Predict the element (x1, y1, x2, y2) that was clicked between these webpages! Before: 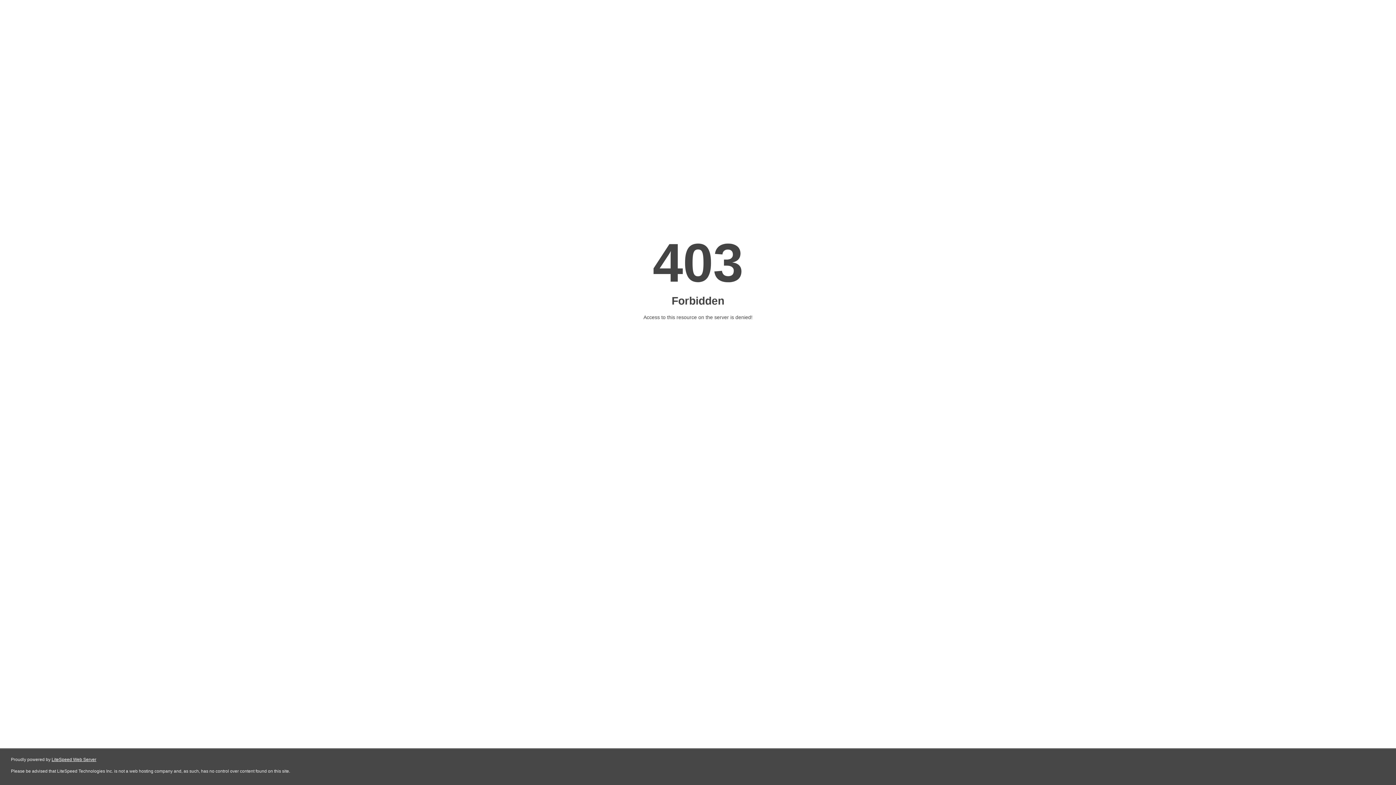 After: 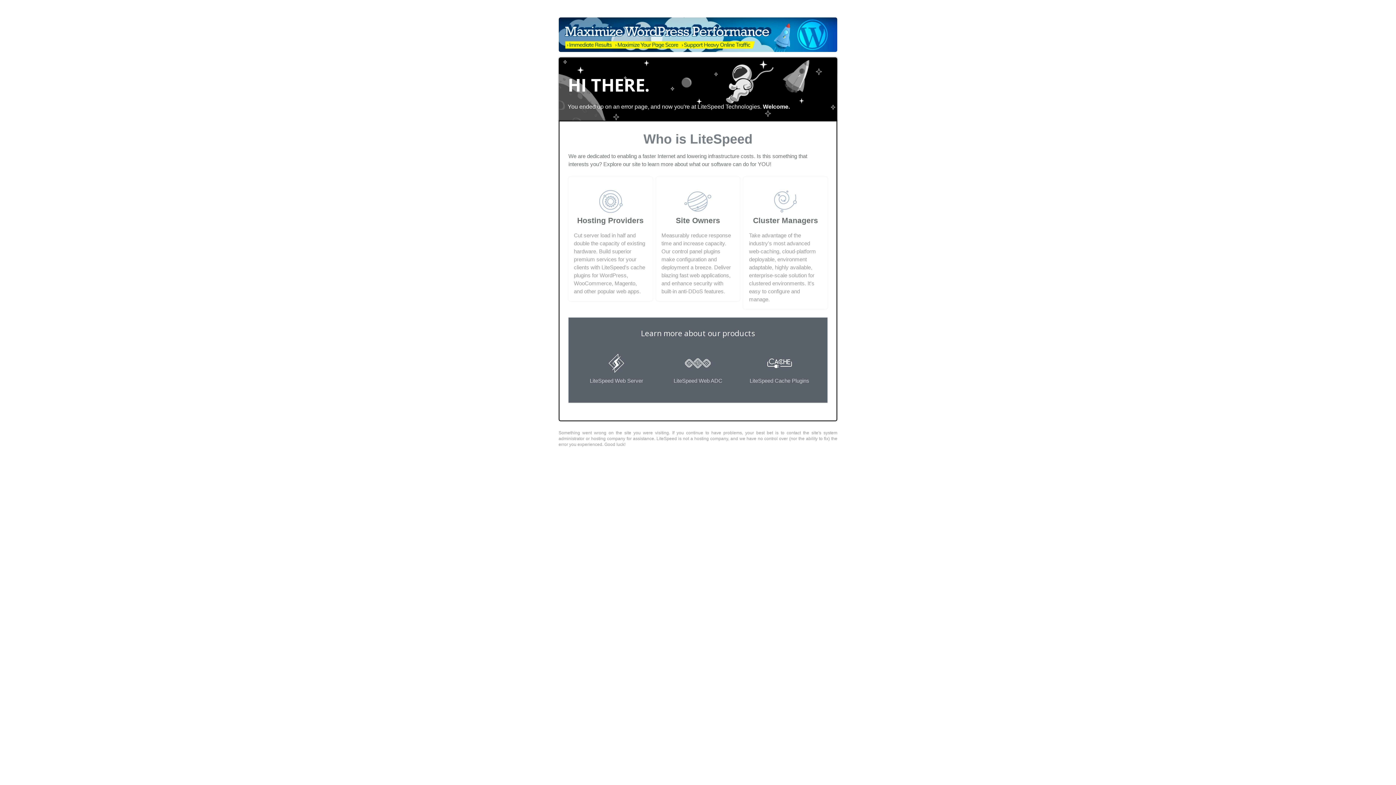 Action: label: LiteSpeed Web Server bbox: (51, 757, 96, 762)